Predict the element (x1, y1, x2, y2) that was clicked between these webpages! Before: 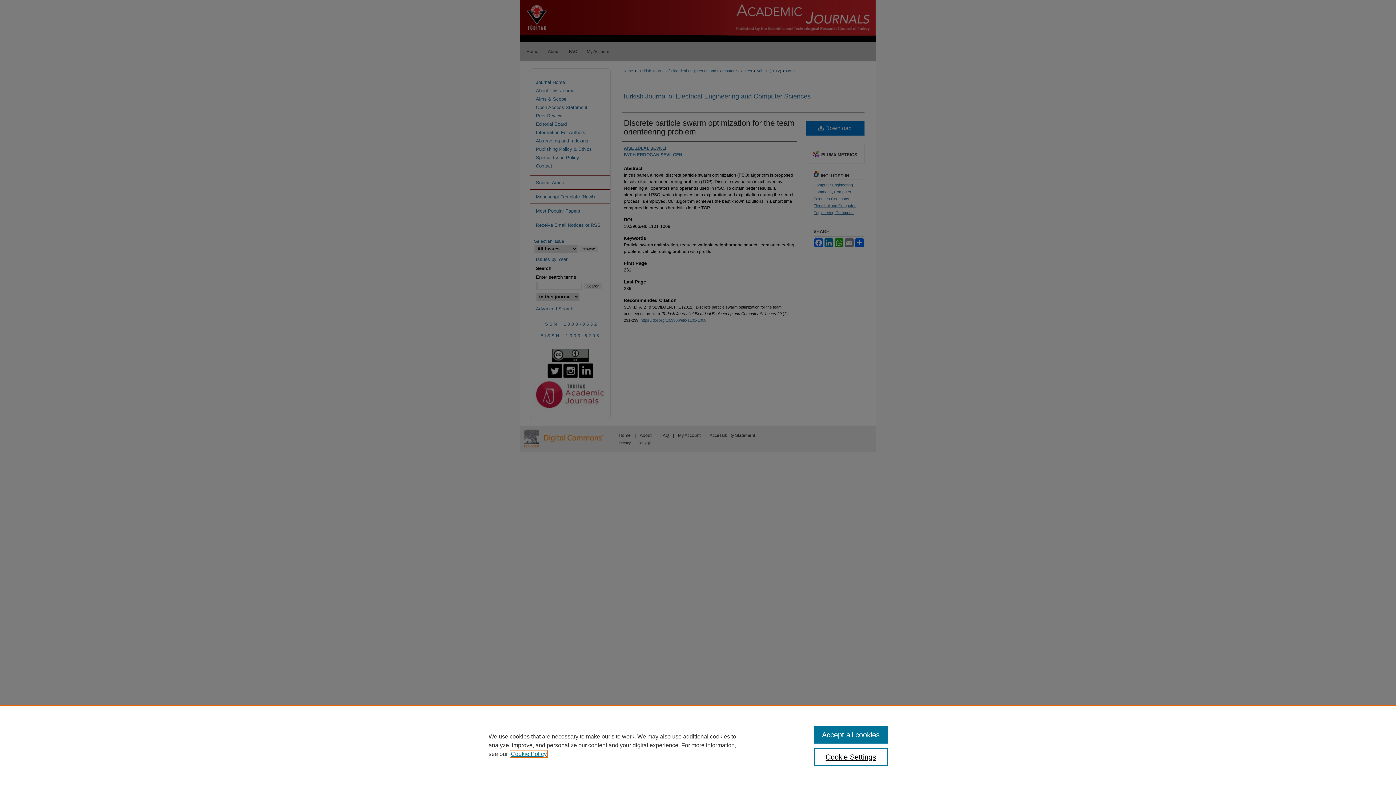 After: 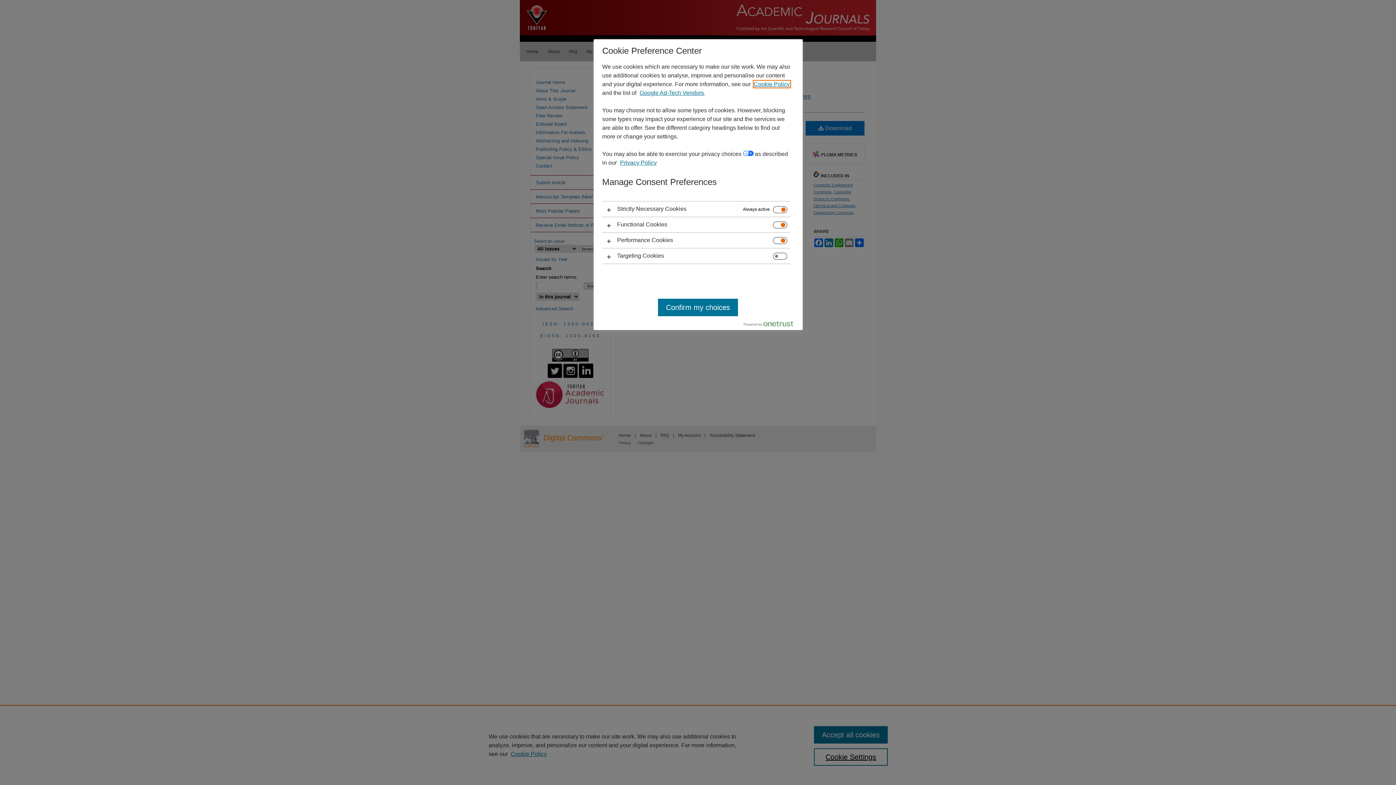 Action: bbox: (814, 748, 887, 766) label: Cookie Settings